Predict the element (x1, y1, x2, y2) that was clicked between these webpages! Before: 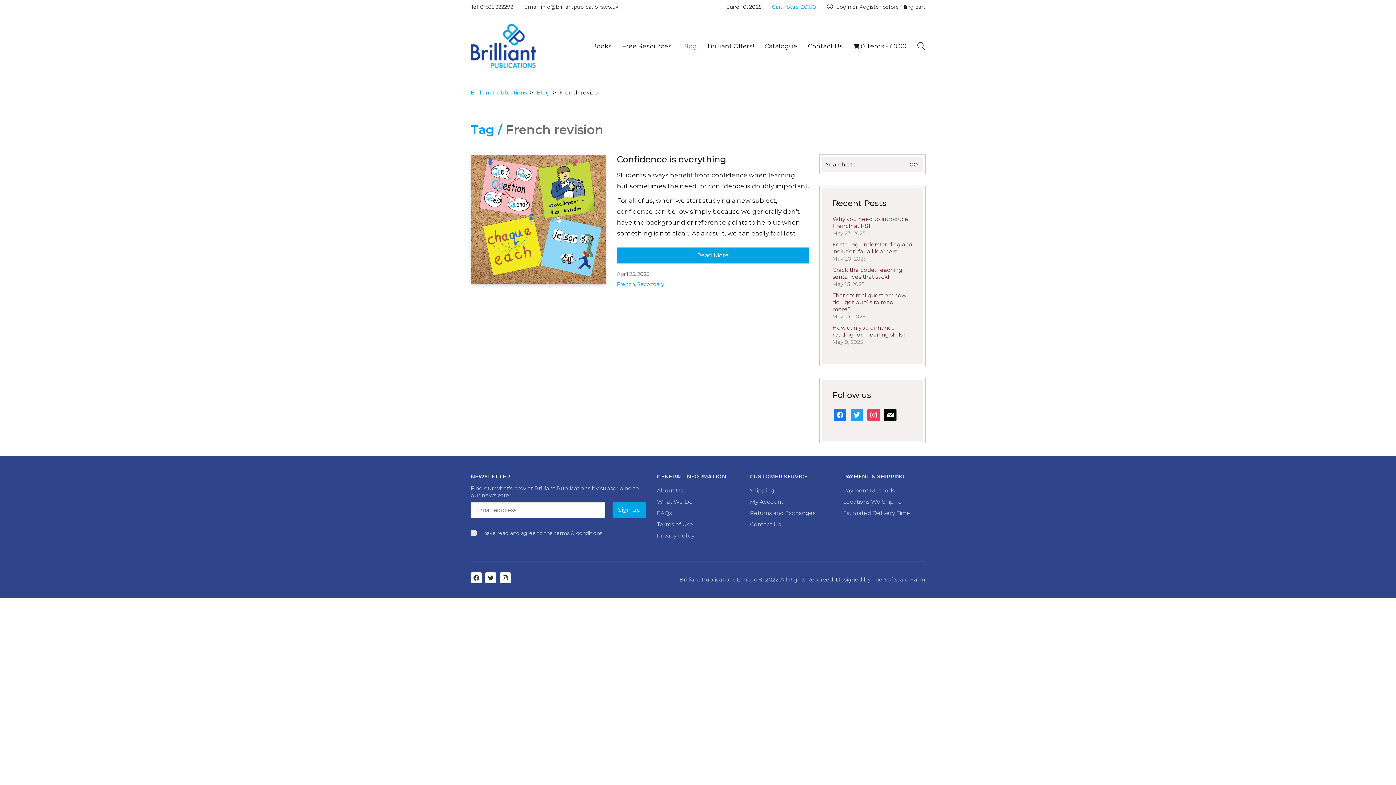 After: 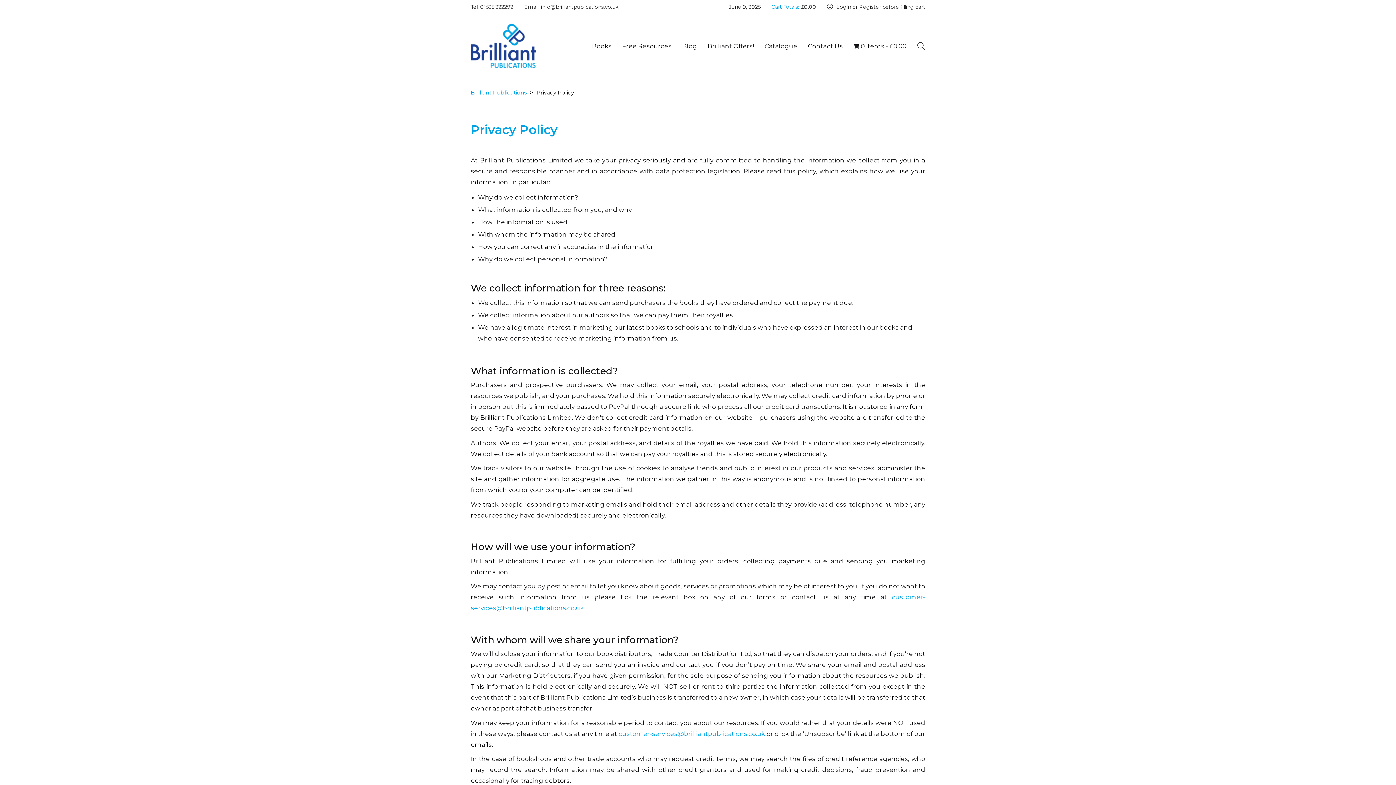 Action: bbox: (657, 532, 694, 539) label: Privacy Policy